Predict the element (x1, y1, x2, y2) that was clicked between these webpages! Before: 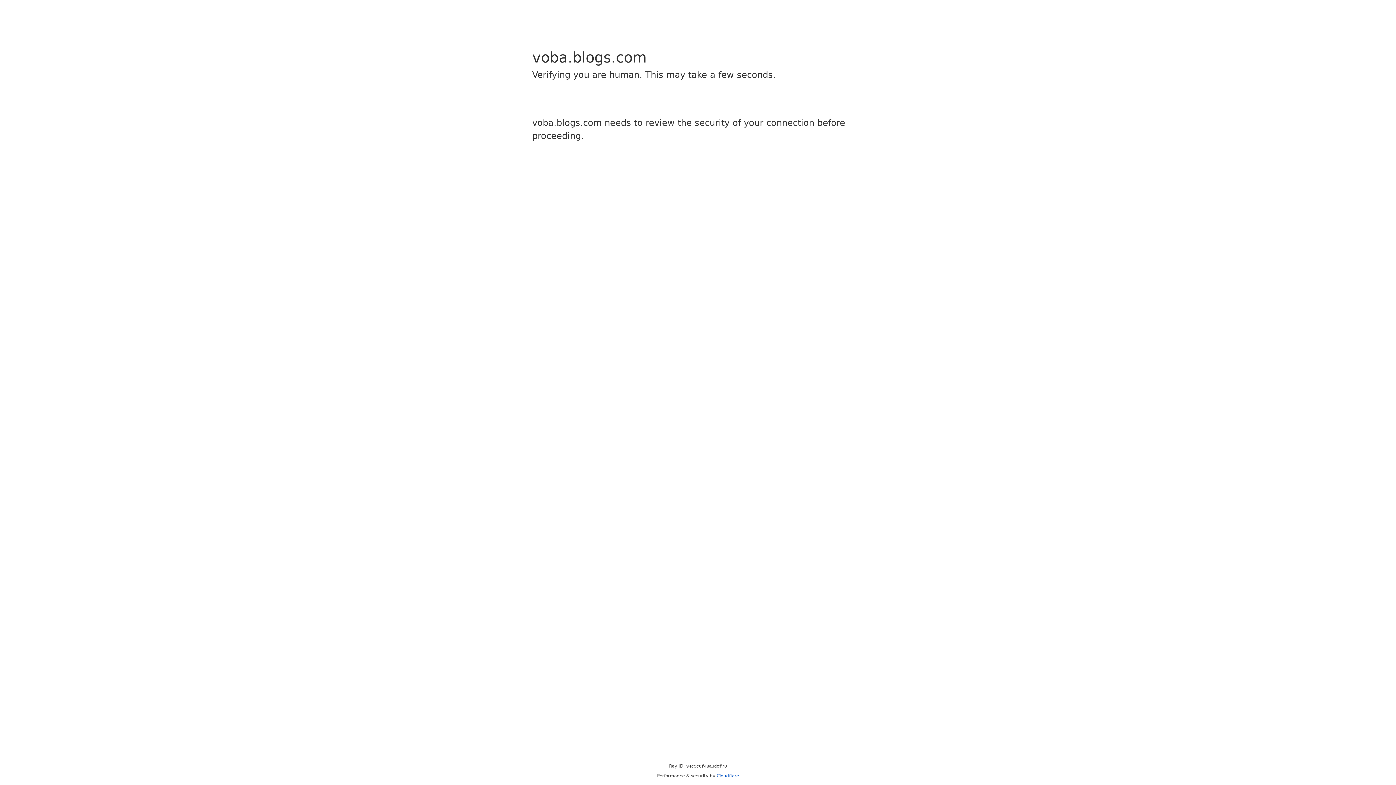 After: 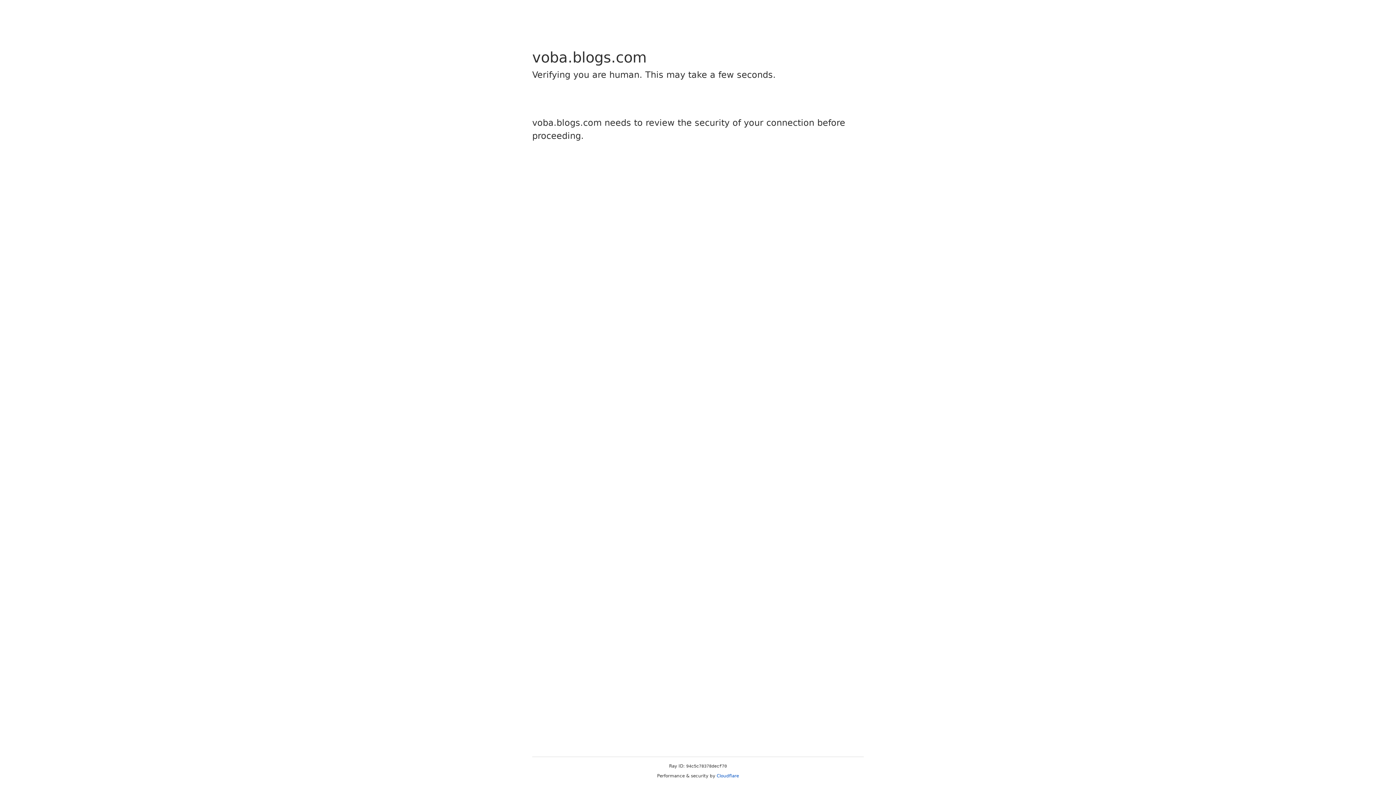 Action: bbox: (716, 773, 739, 778) label: Cloudflare